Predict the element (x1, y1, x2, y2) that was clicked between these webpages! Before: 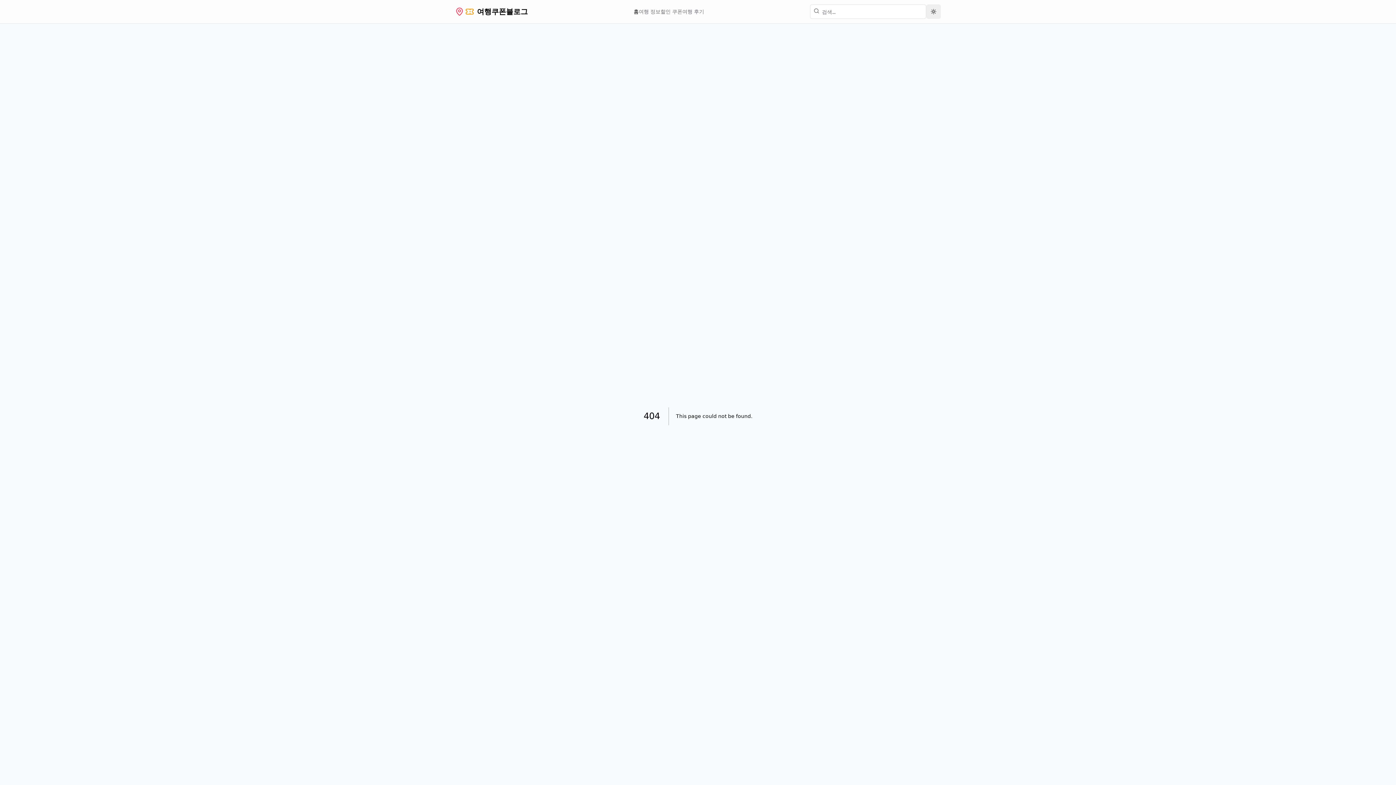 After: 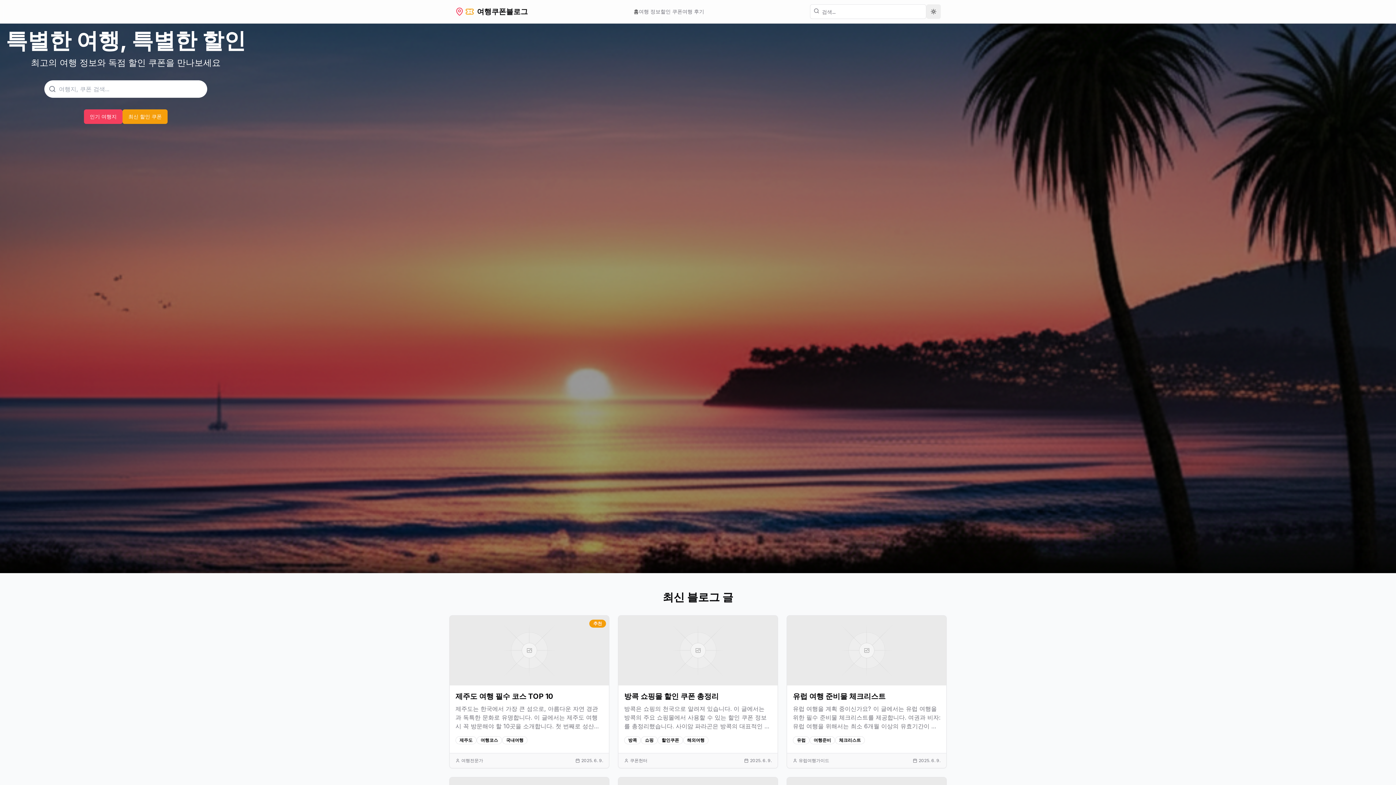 Action: label: 여행쿠폰블로그 bbox: (455, 6, 528, 16)